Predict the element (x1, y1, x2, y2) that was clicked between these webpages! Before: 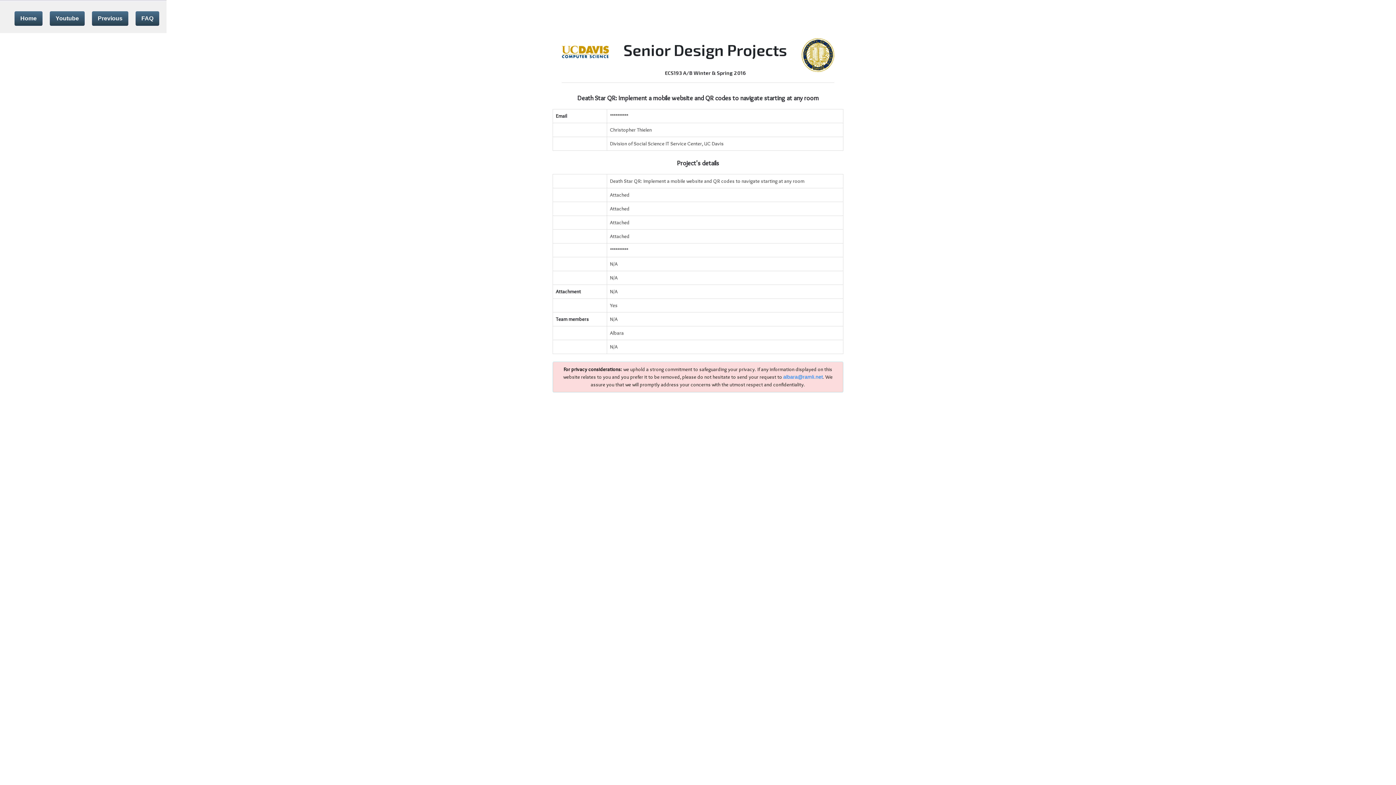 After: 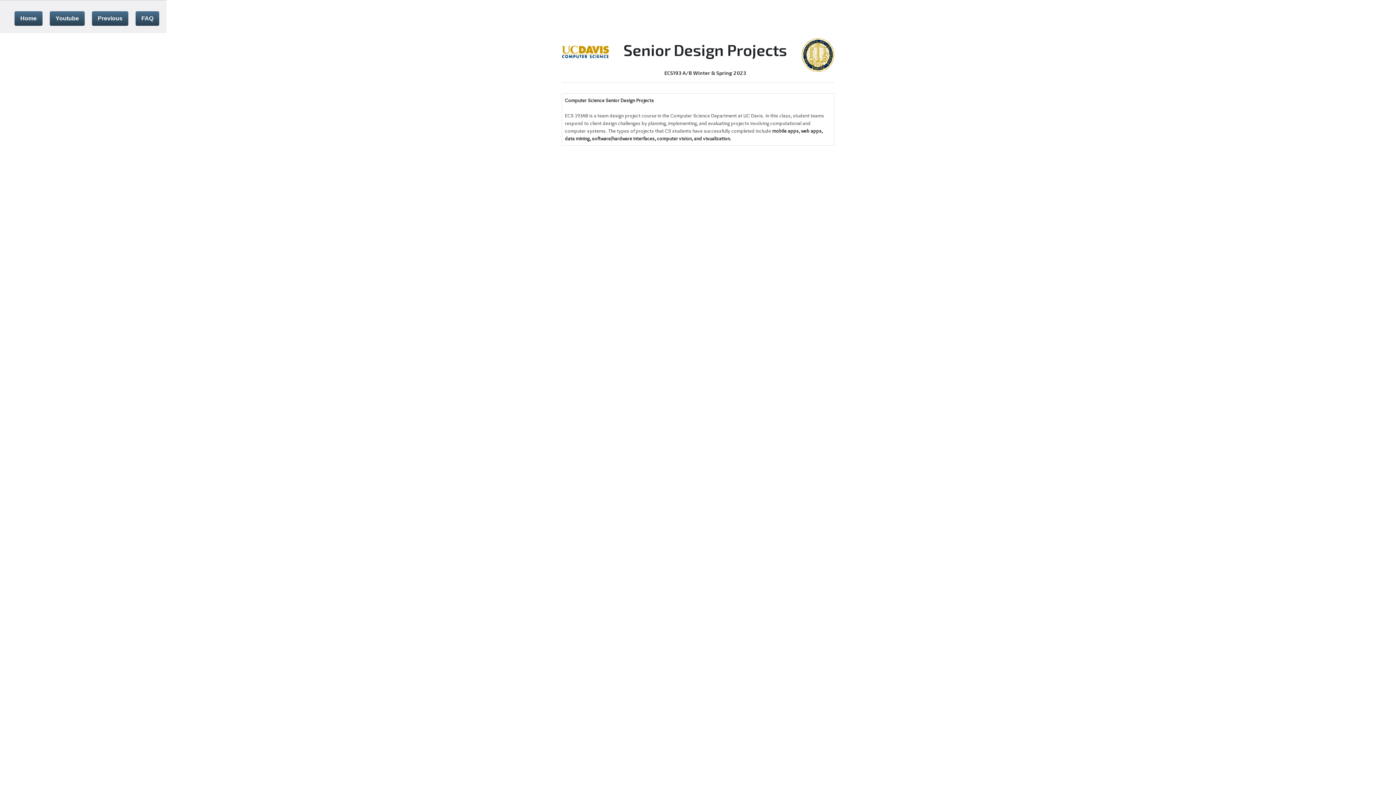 Action: label: Home bbox: (14, 11, 42, 25)